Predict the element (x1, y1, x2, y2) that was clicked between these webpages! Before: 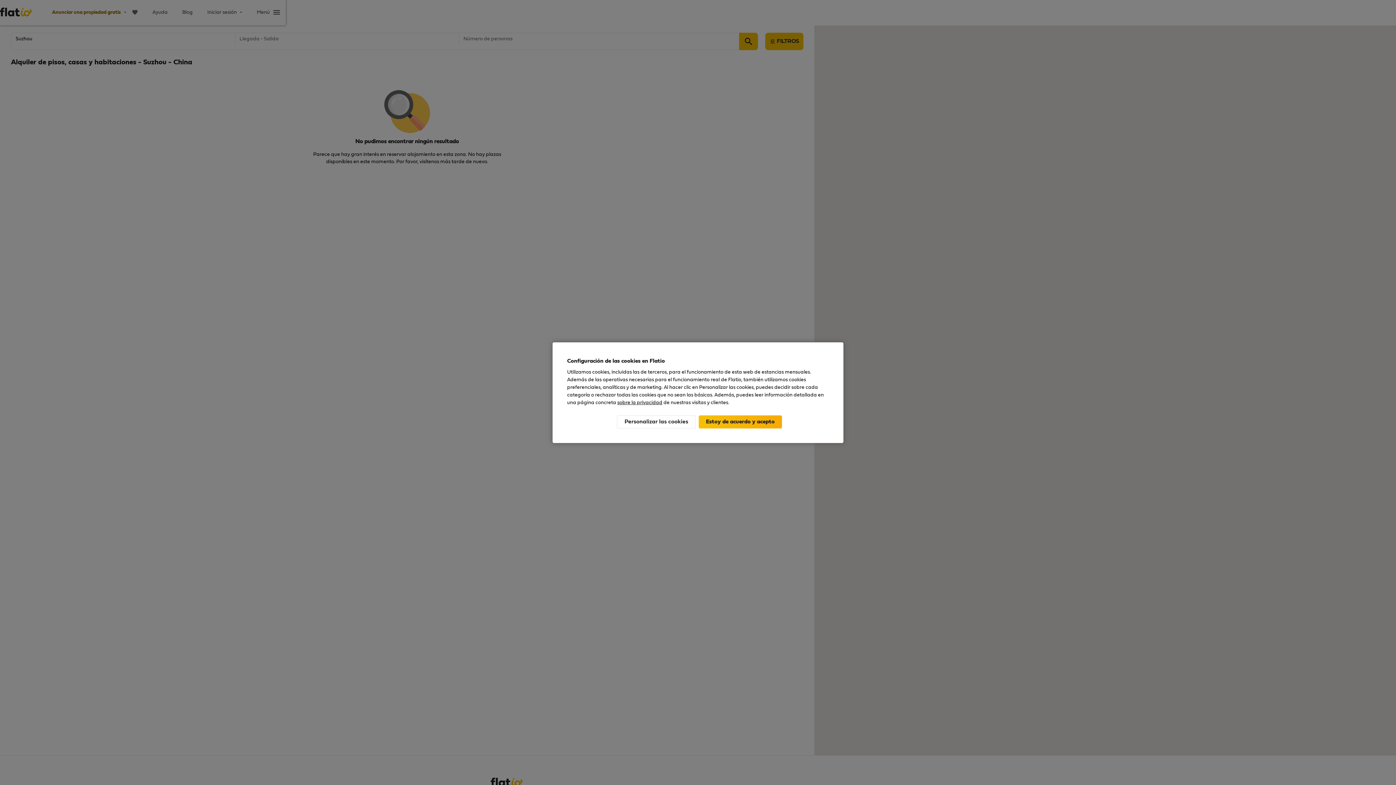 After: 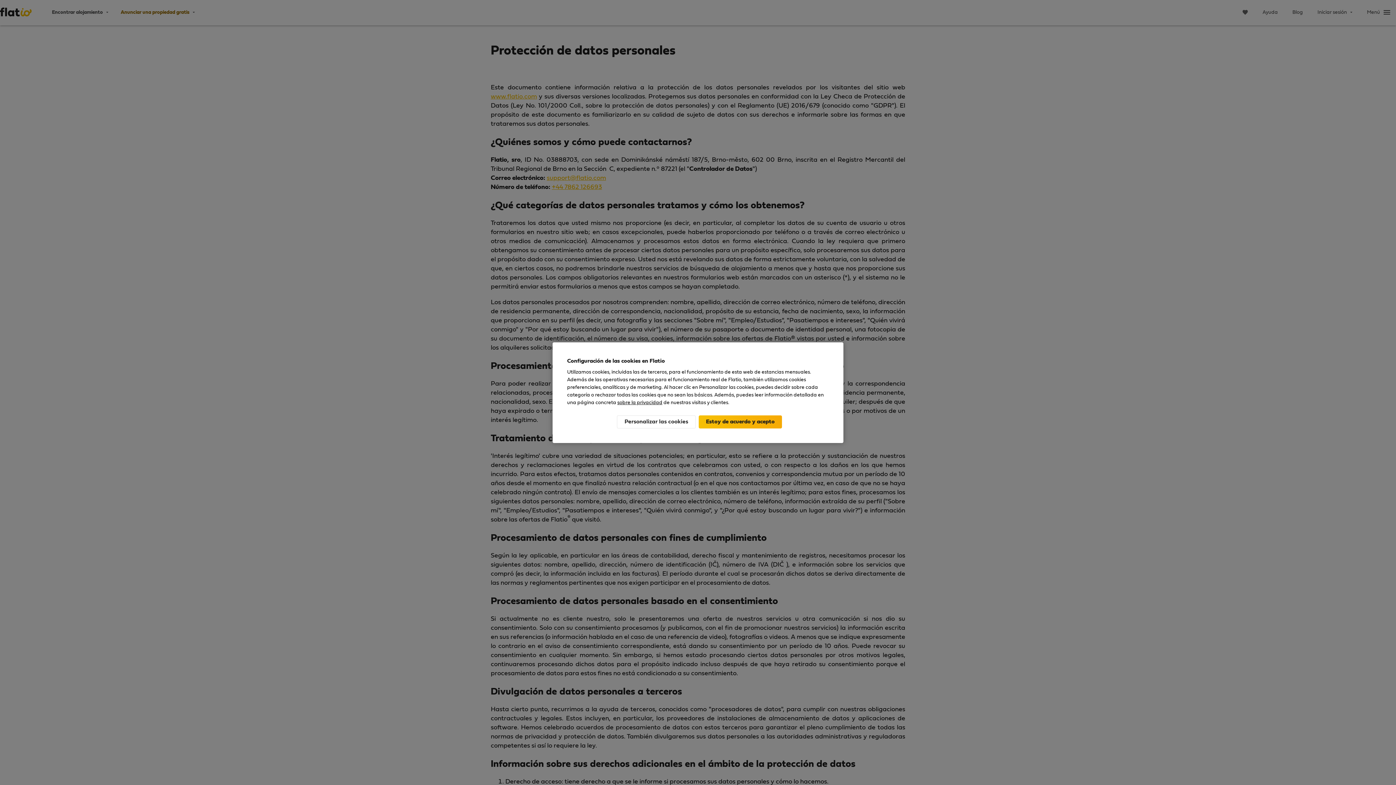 Action: label: sobre la privacidad bbox: (617, 400, 662, 405)